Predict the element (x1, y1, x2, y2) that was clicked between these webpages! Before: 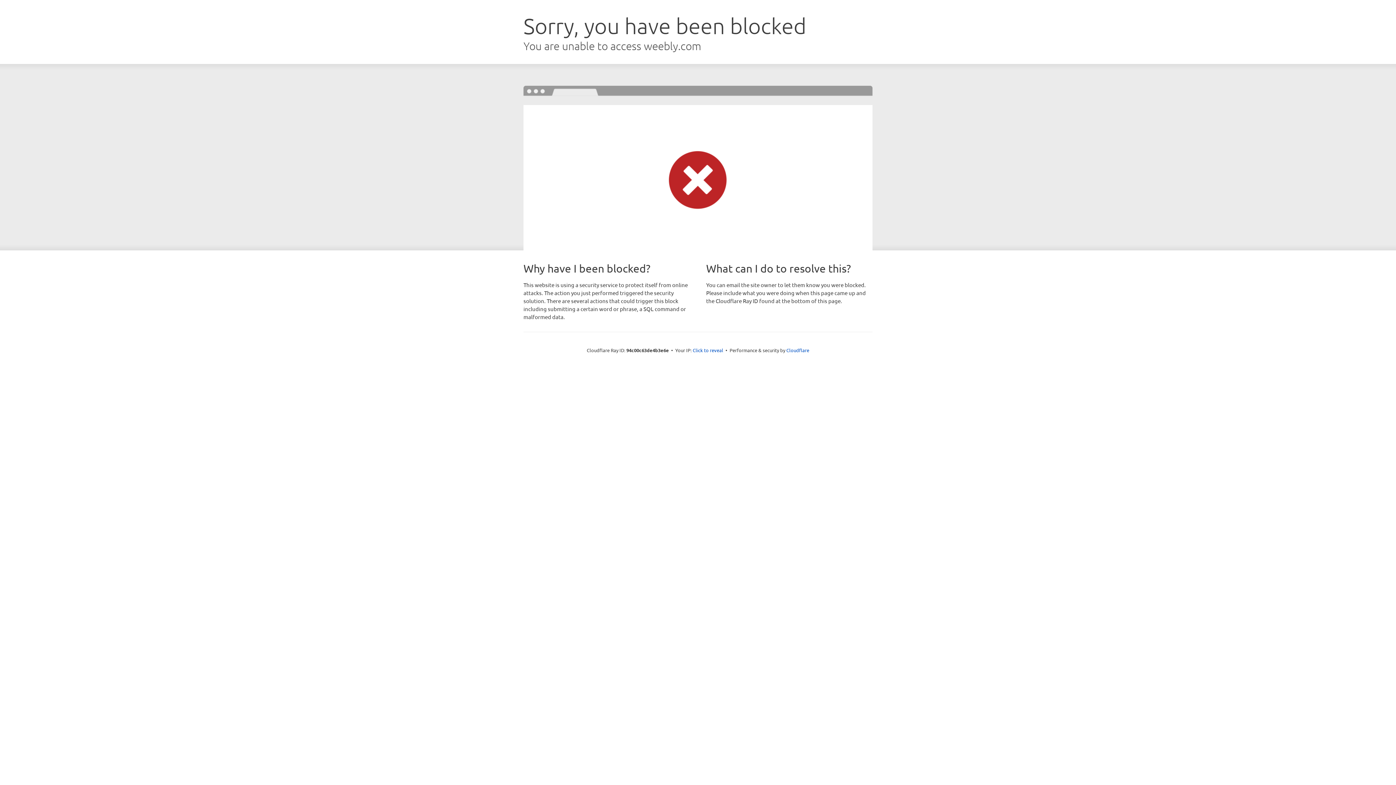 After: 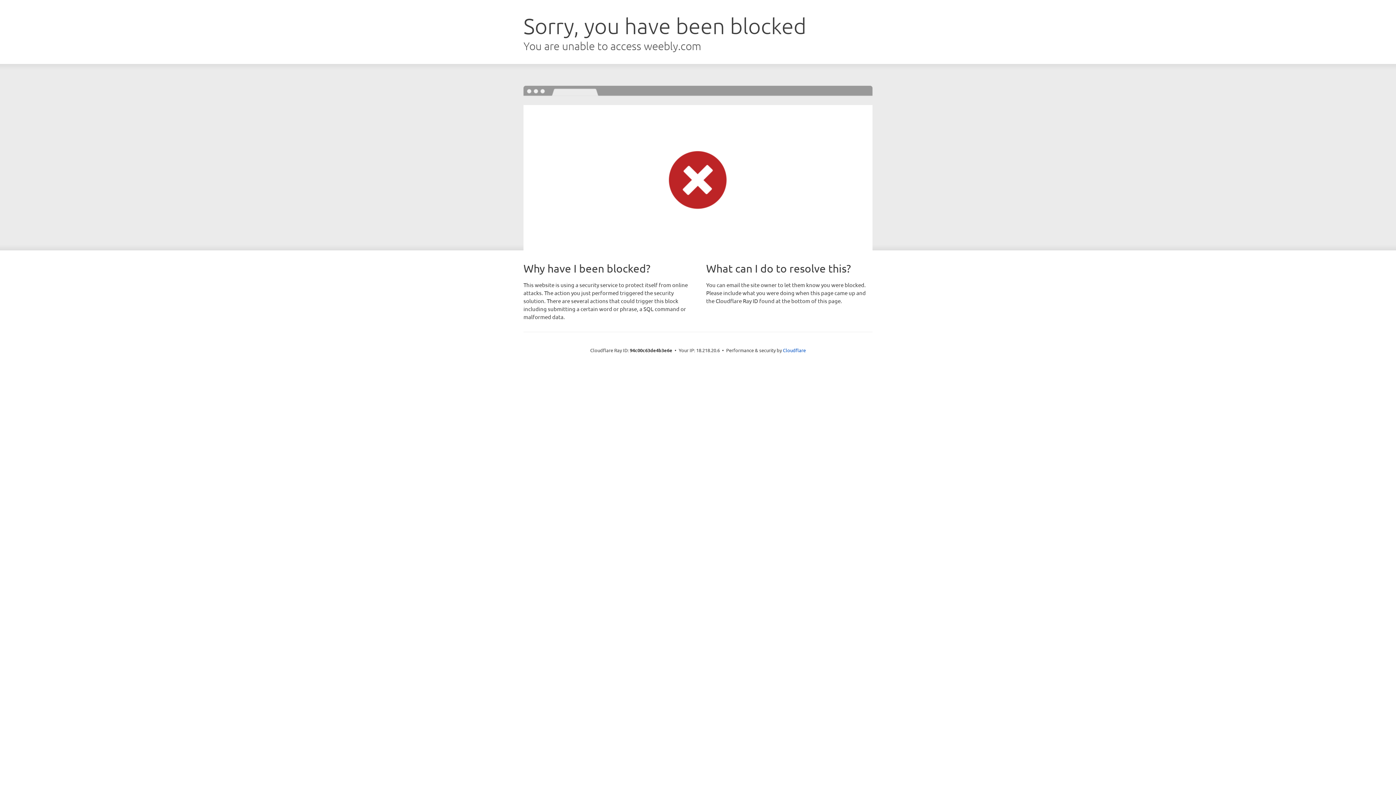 Action: label: Click to reveal bbox: (692, 346, 723, 353)